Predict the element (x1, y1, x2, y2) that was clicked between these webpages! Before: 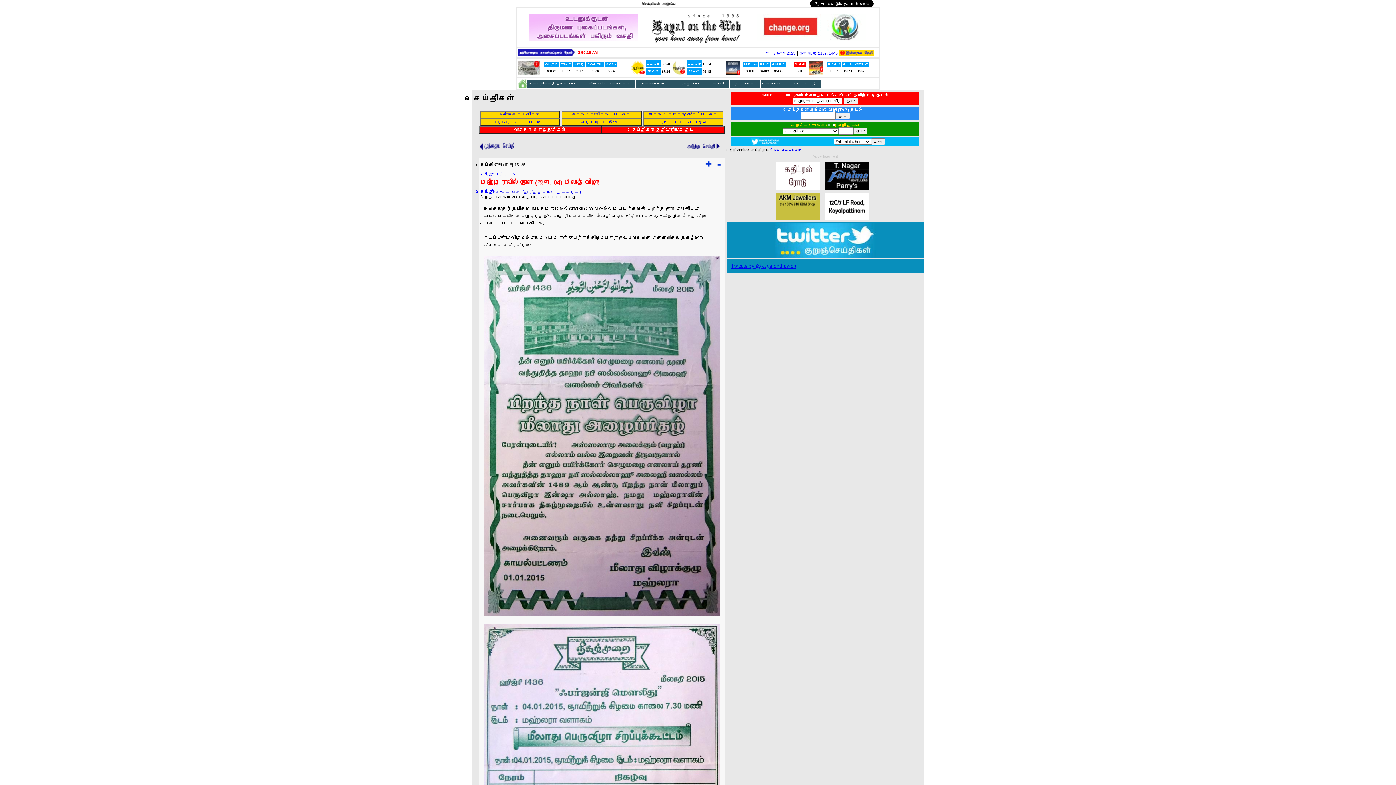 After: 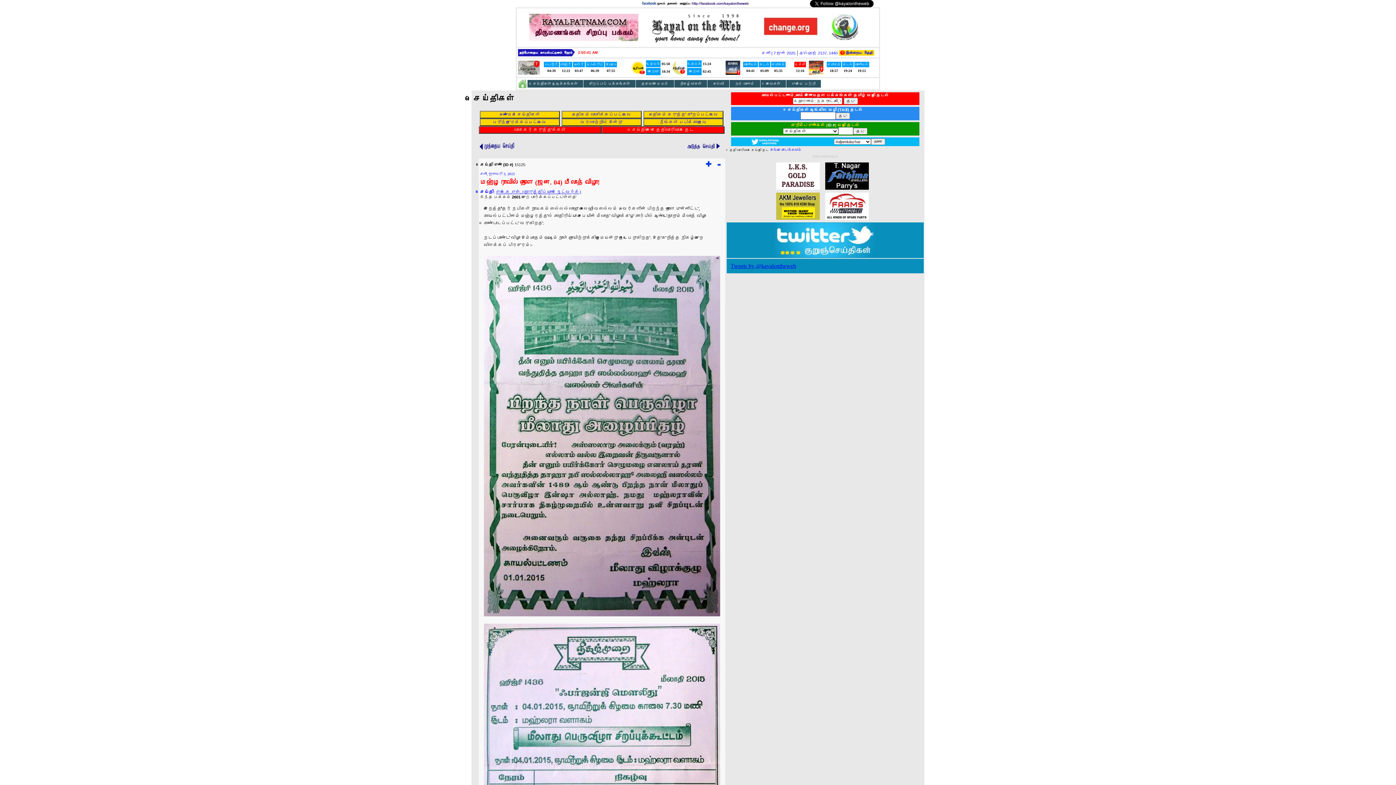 Action: bbox: (825, 186, 869, 192)